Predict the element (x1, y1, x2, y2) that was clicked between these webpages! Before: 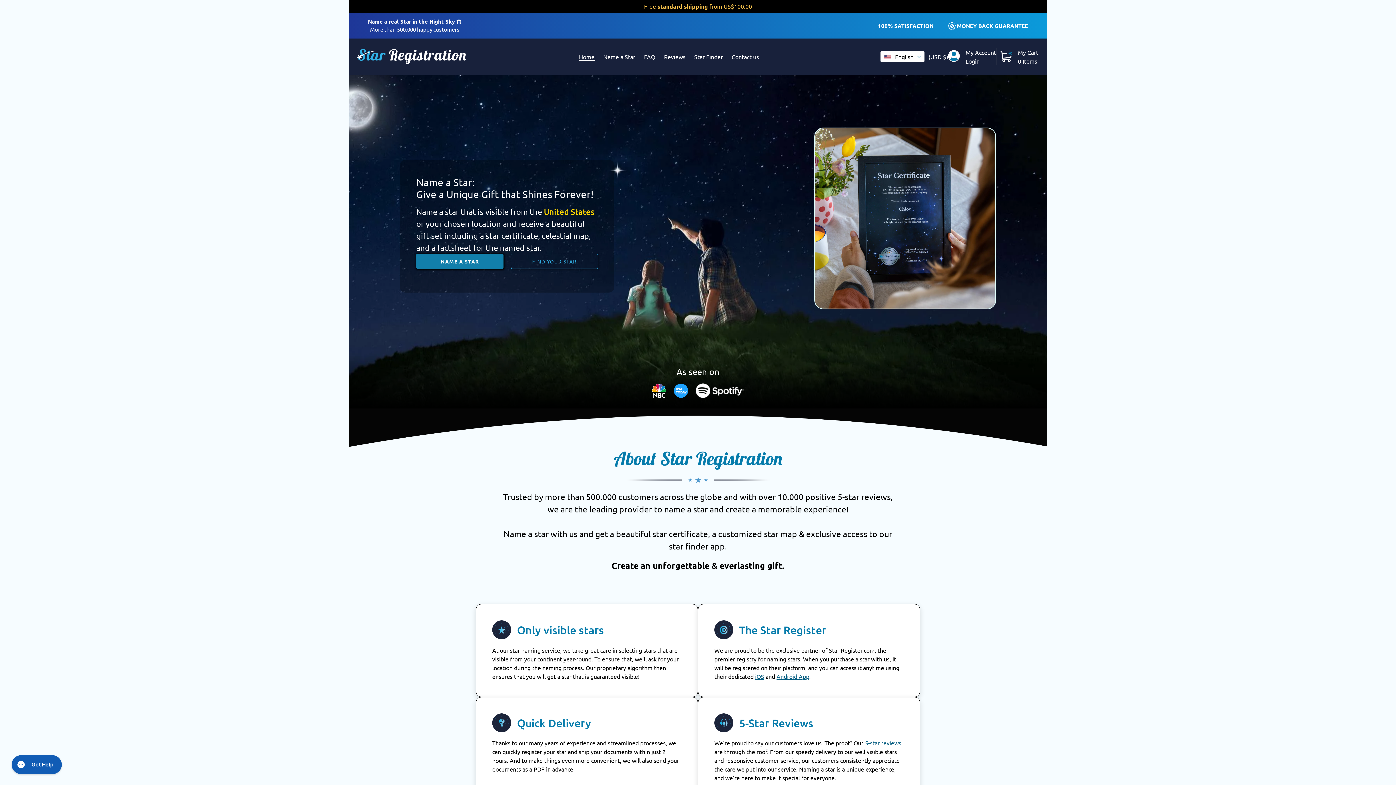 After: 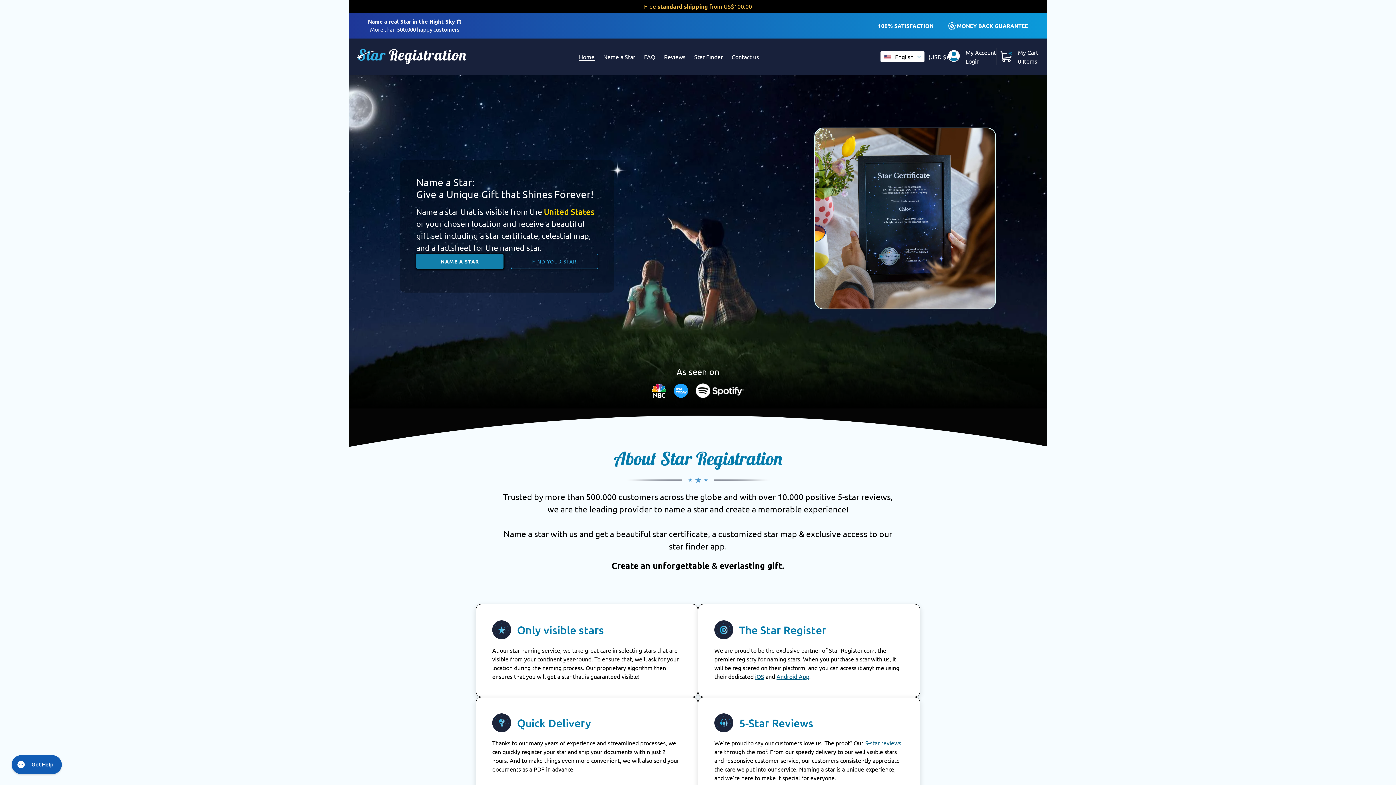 Action: bbox: (755, 673, 764, 680) label: iOS